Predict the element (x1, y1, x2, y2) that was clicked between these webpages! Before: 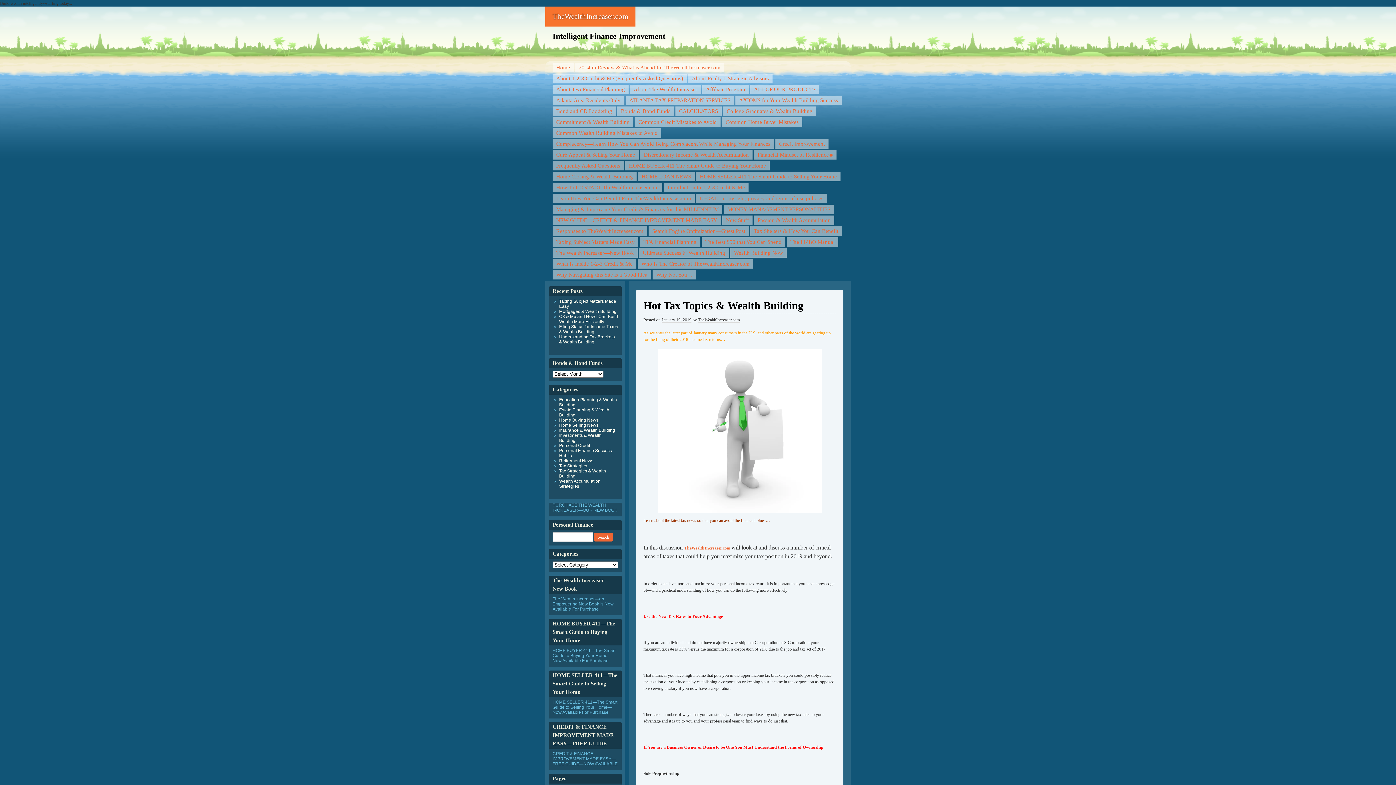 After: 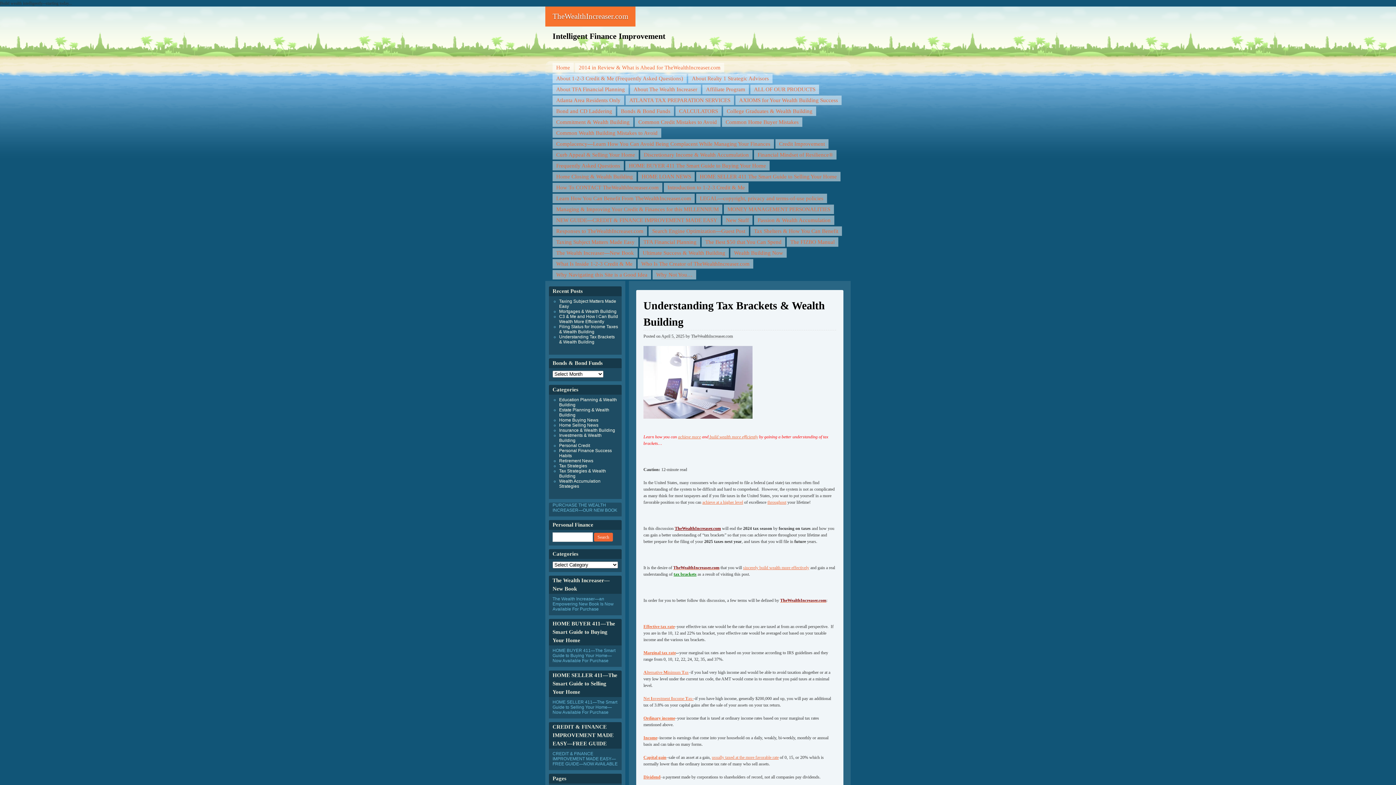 Action: bbox: (559, 334, 614, 344) label: Understanding Tax Brackets & Wealth Building